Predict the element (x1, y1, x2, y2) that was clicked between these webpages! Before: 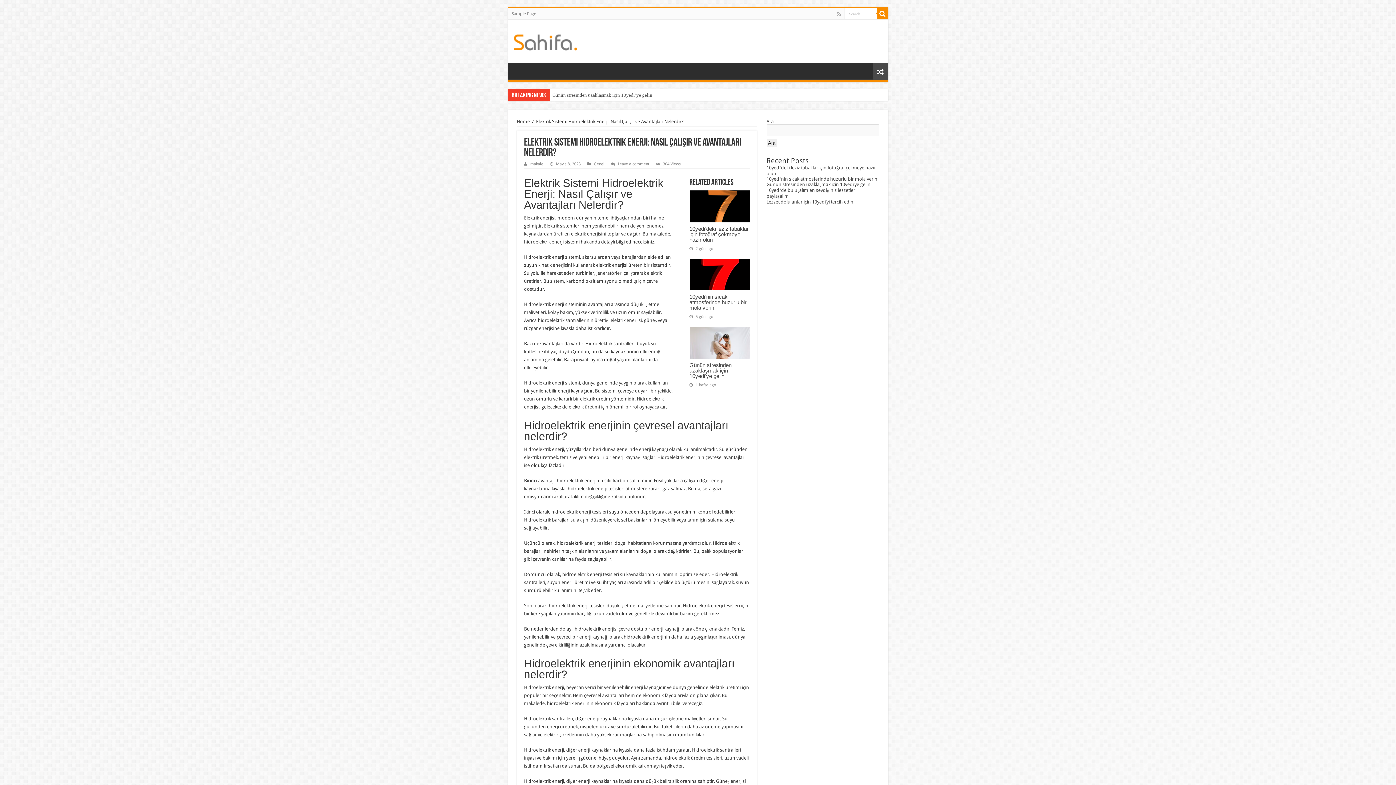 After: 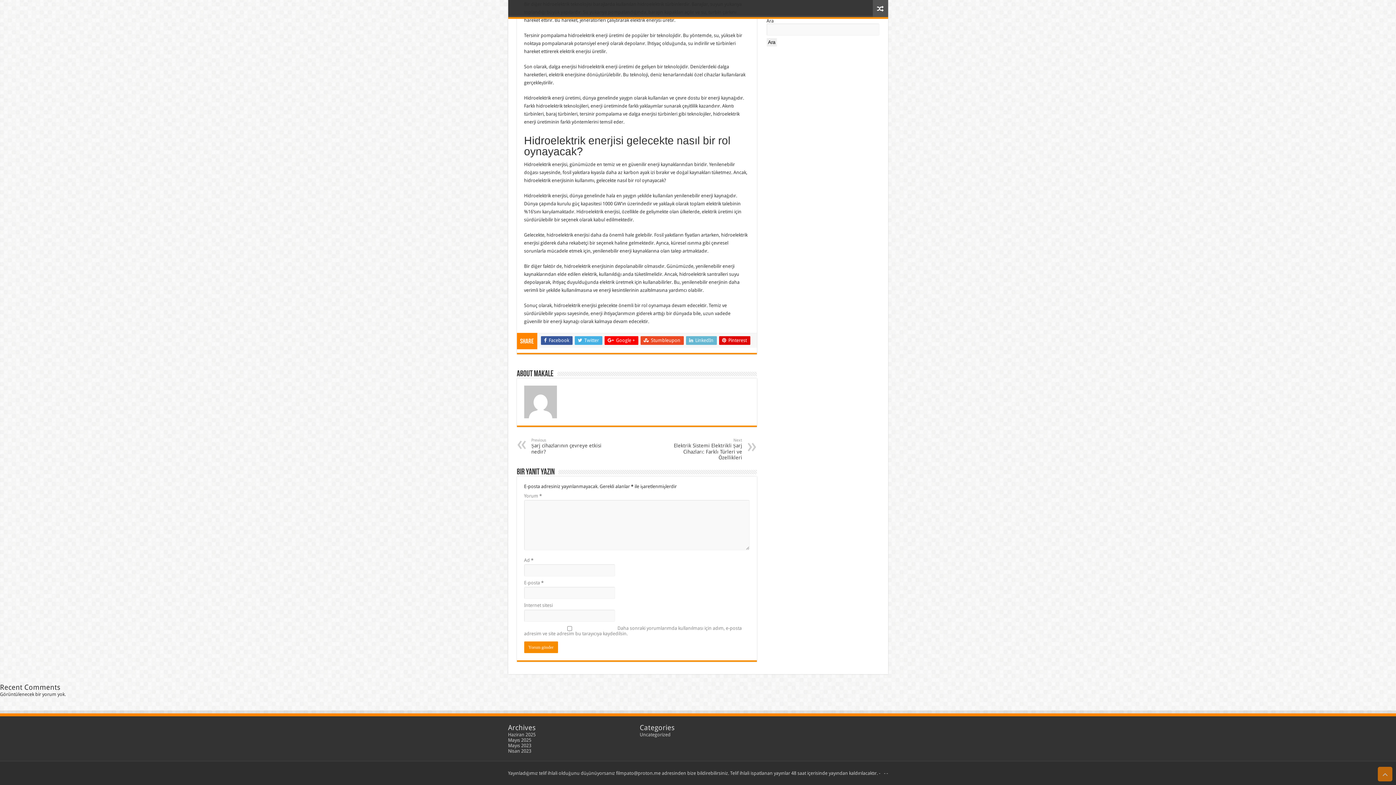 Action: label: Leave a comment bbox: (618, 161, 649, 166)